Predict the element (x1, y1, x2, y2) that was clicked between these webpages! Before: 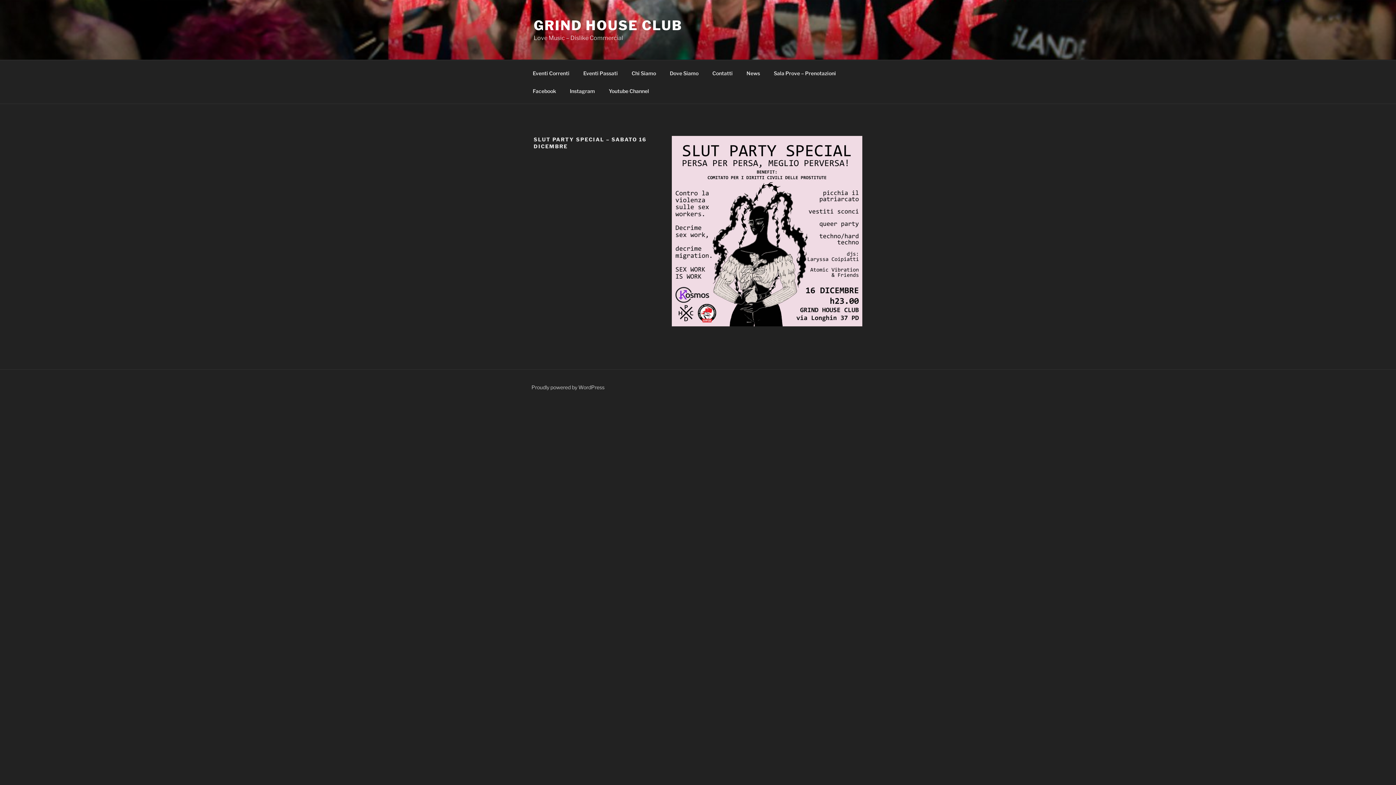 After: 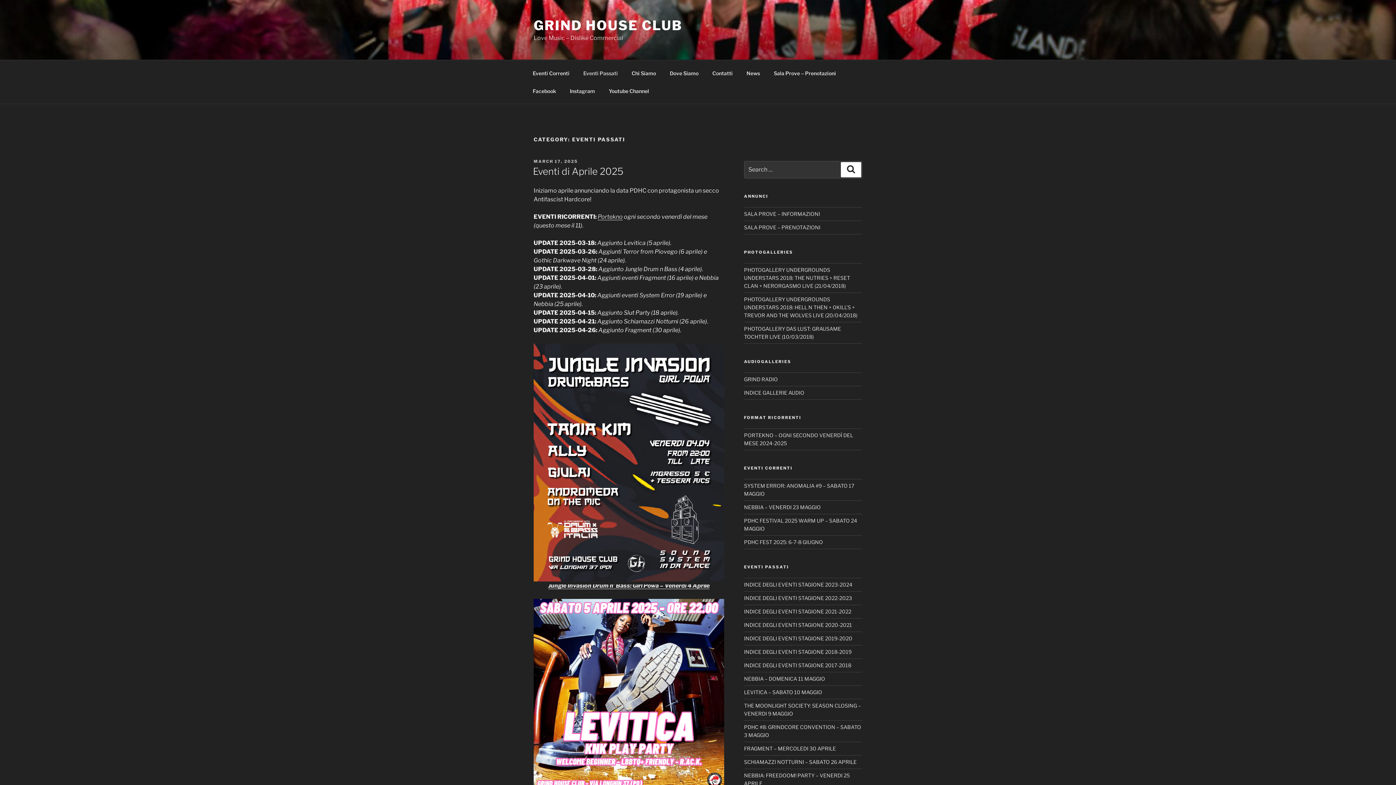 Action: label: Eventi Passati bbox: (577, 64, 624, 82)